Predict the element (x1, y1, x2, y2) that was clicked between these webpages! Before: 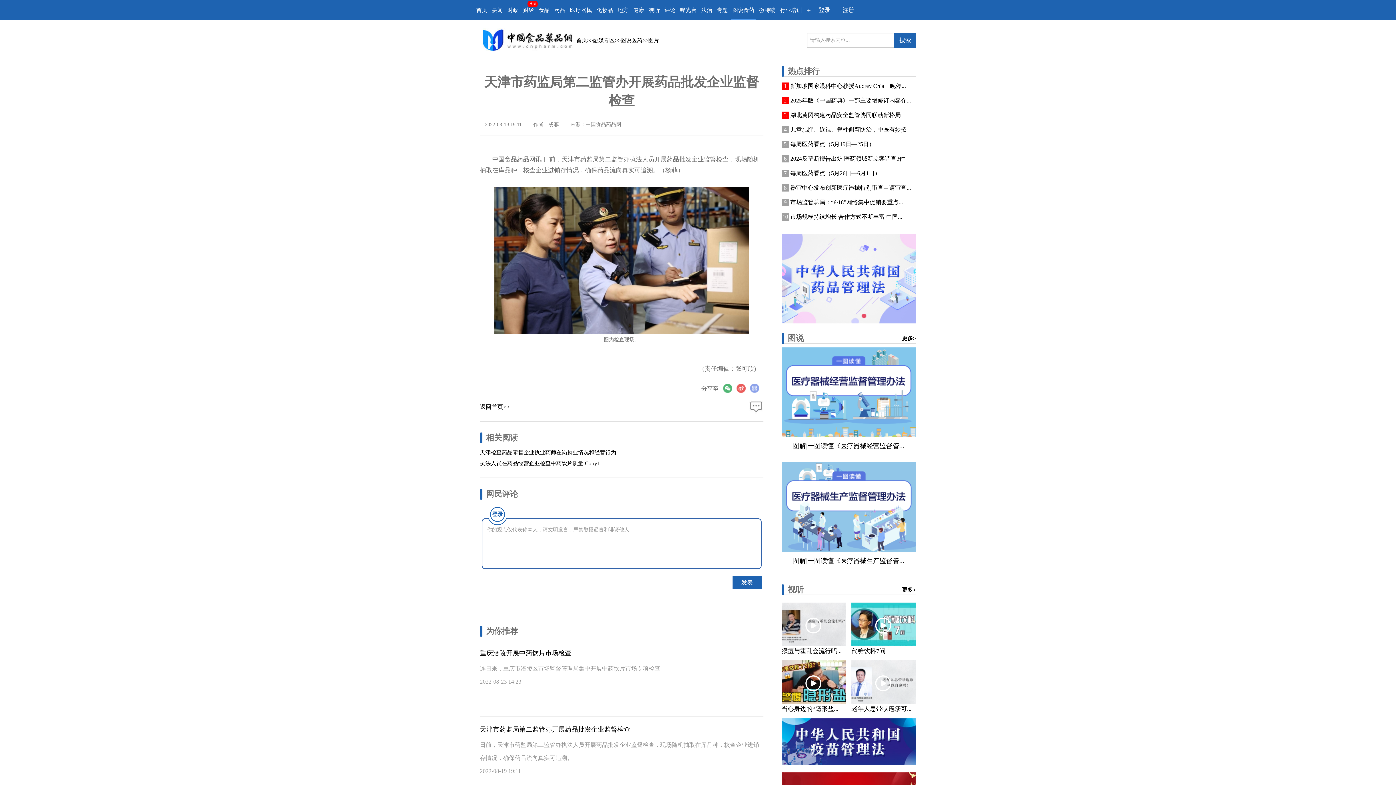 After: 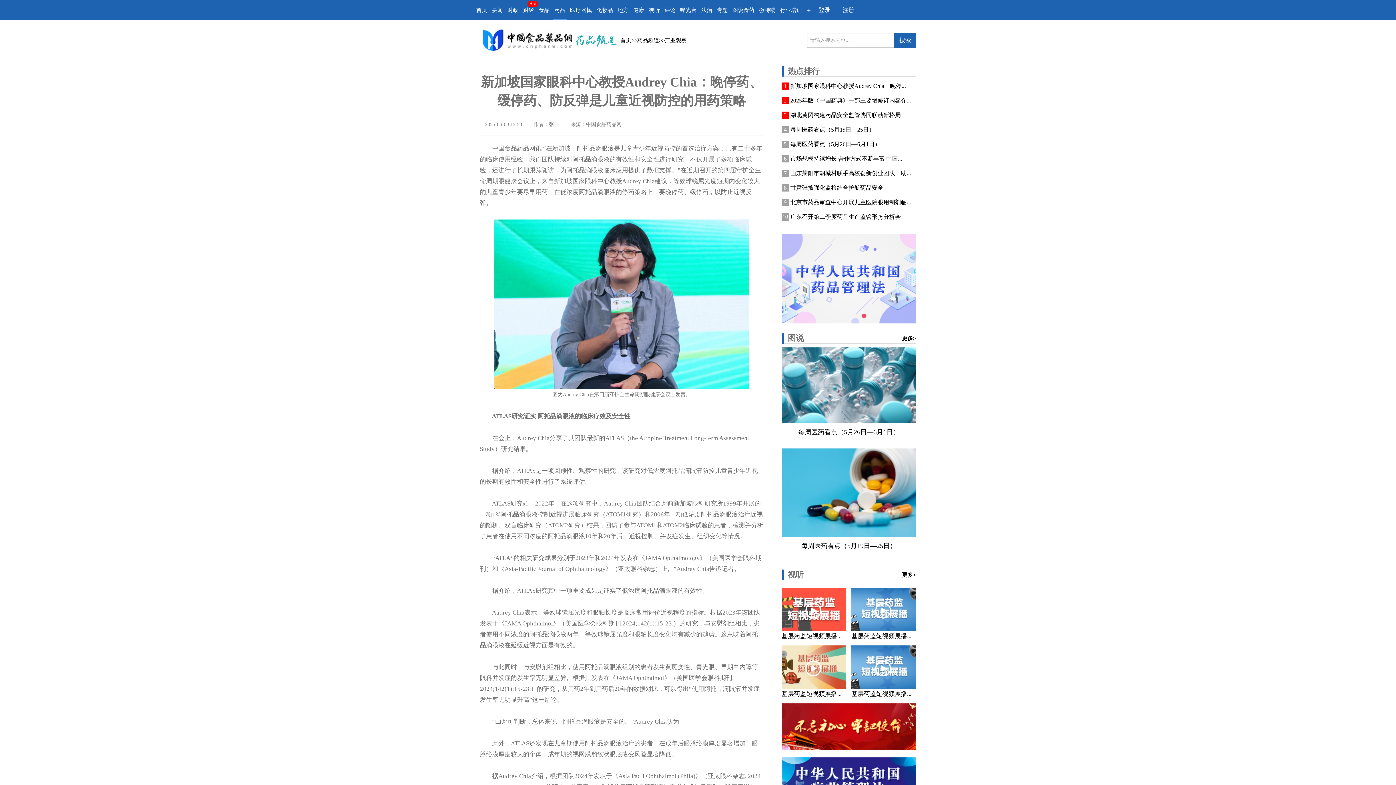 Action: bbox: (790, 82, 906, 89) label: 新加坡国家眼科中心教授Audrey Chia：晚停...